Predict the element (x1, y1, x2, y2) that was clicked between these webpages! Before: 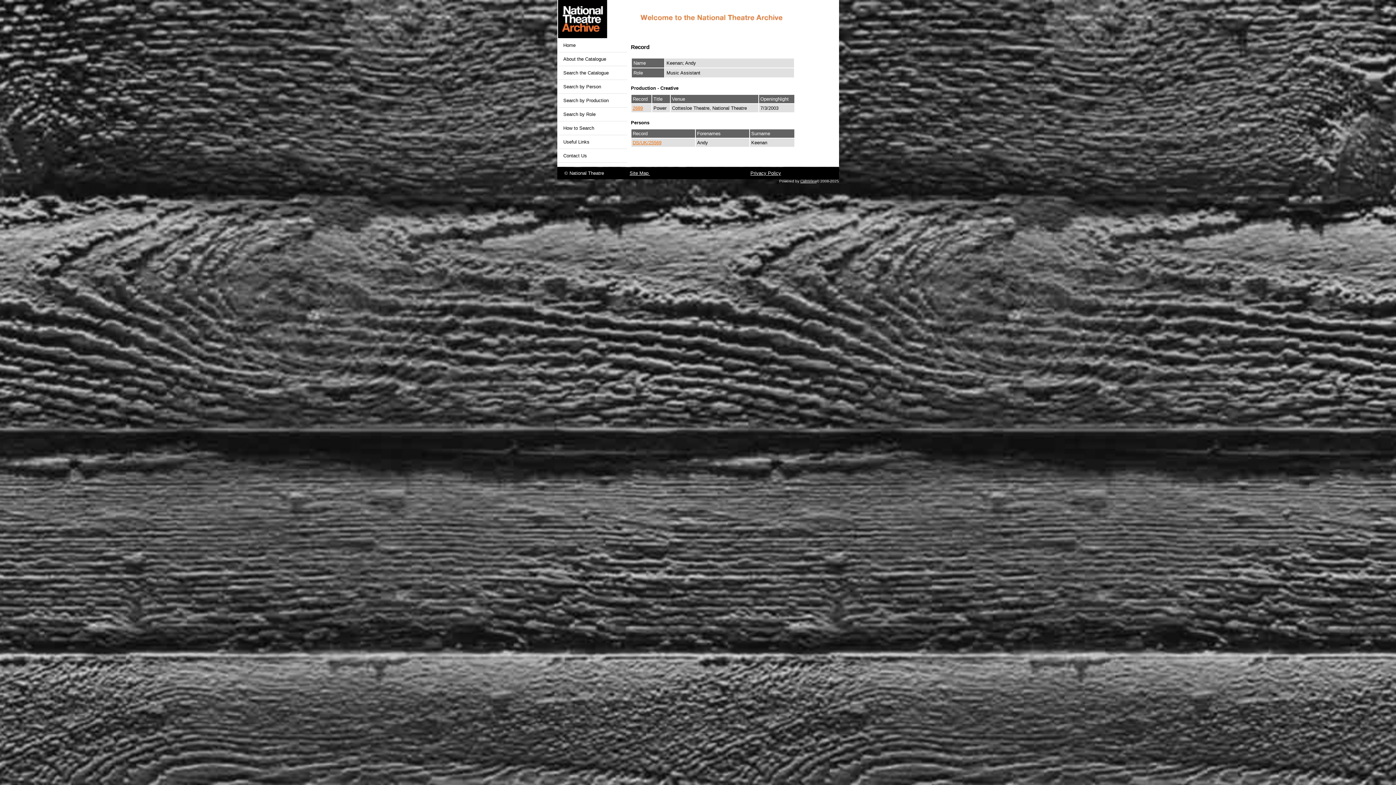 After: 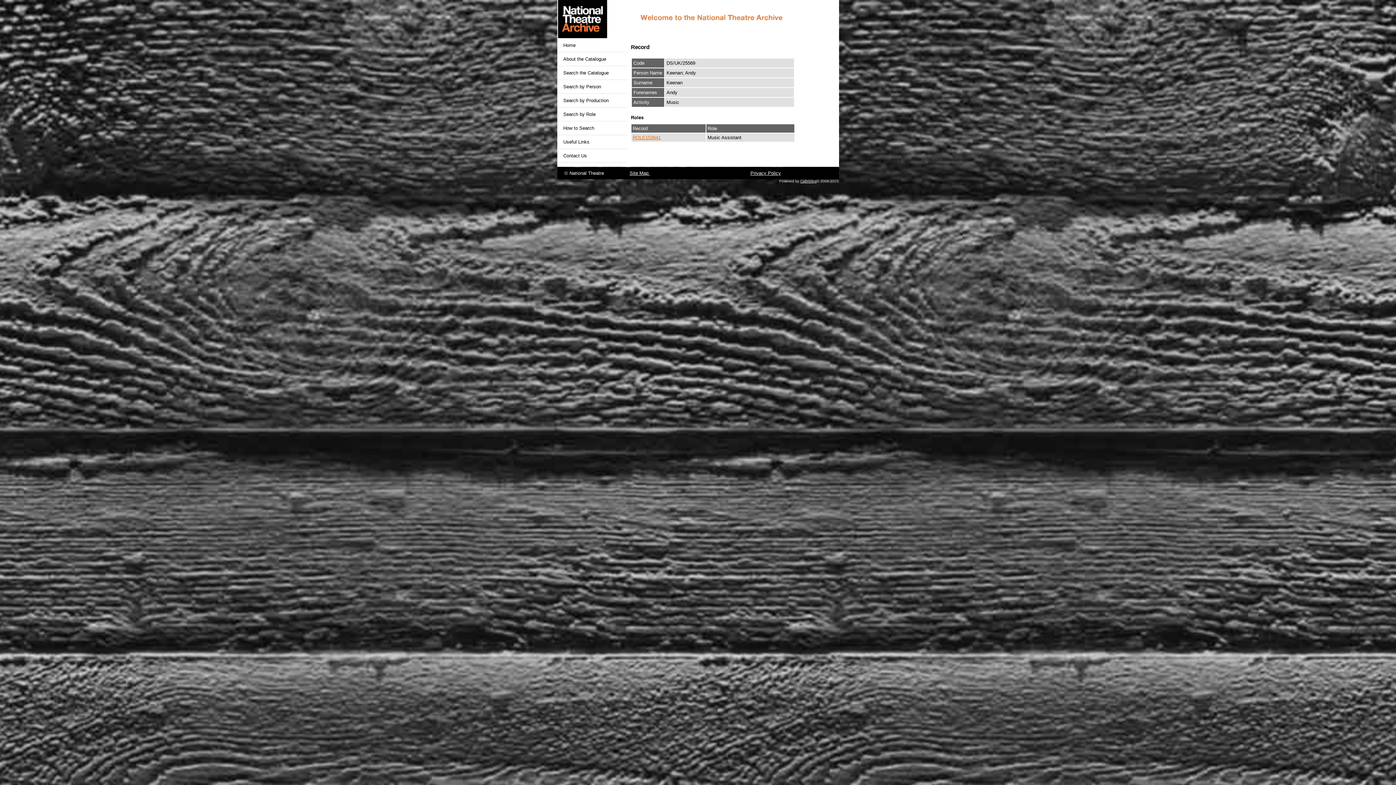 Action: bbox: (632, 140, 661, 145) label: DS/UK/25569